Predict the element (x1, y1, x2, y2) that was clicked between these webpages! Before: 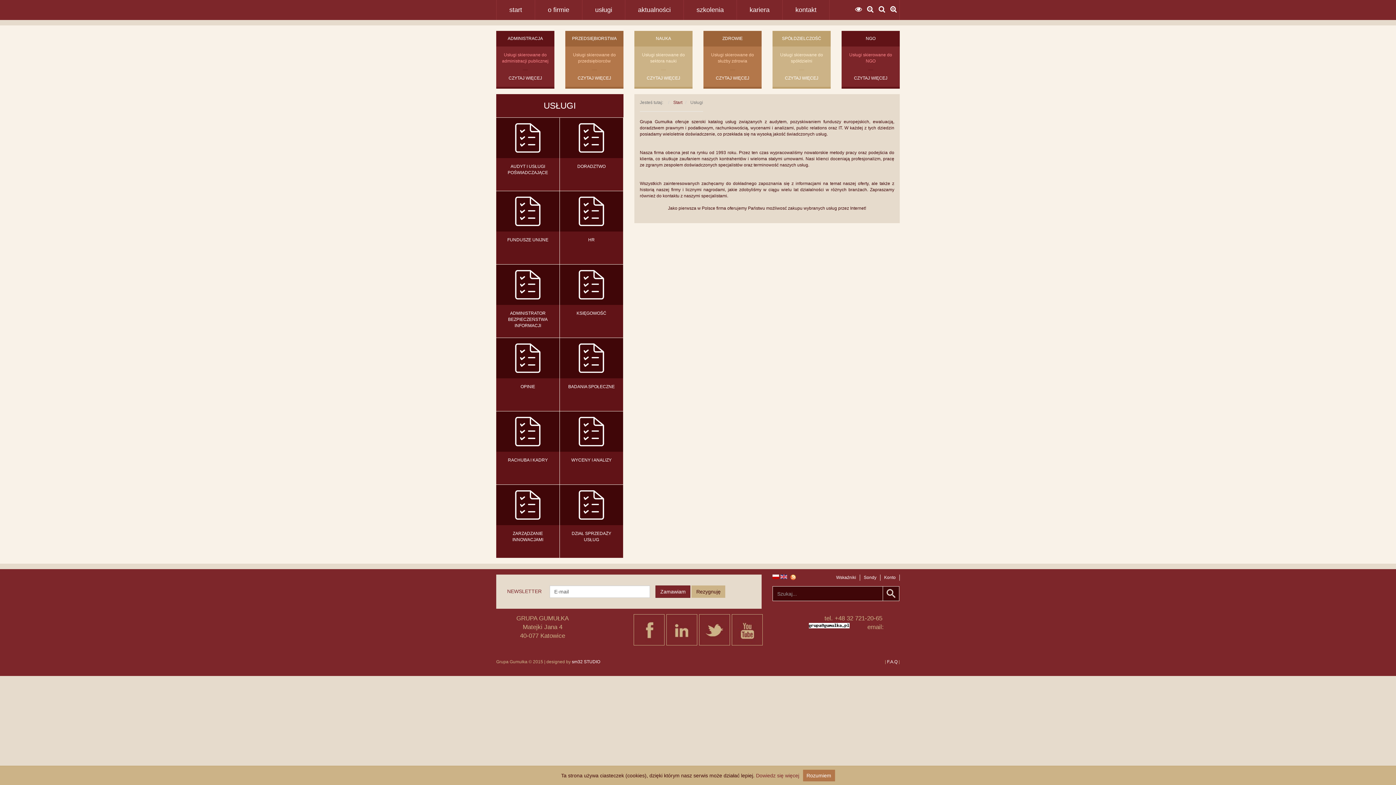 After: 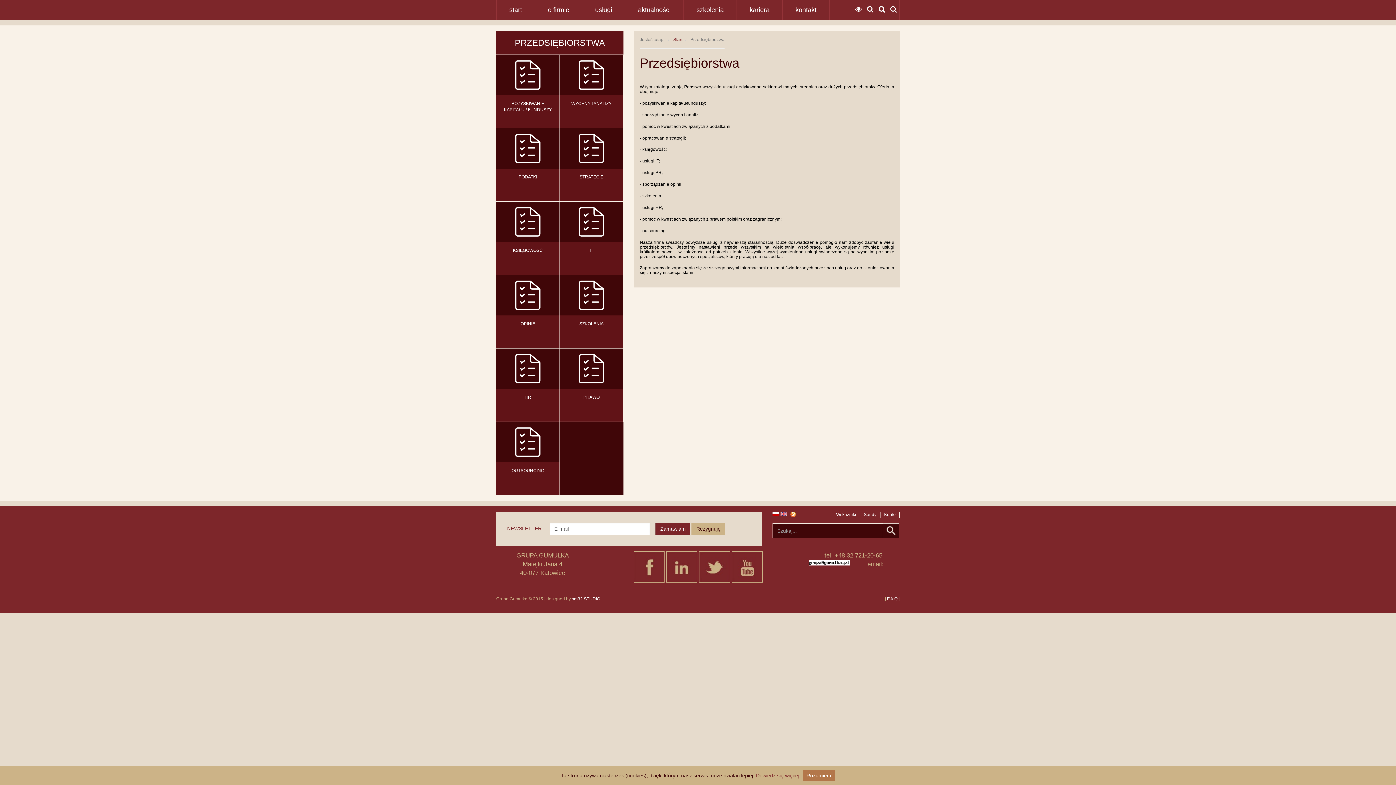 Action: bbox: (570, 69, 618, 81) label: CZYTAJ WIĘCEJ